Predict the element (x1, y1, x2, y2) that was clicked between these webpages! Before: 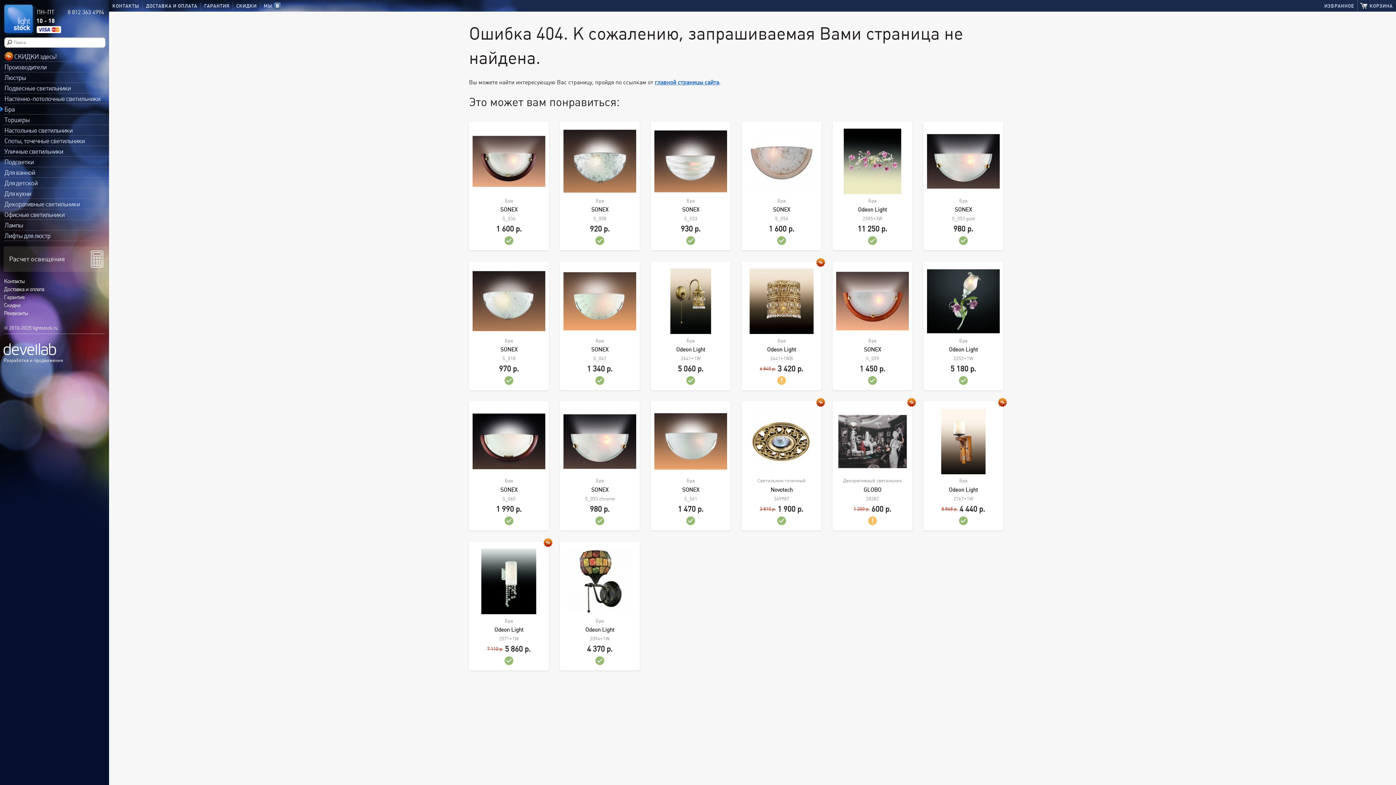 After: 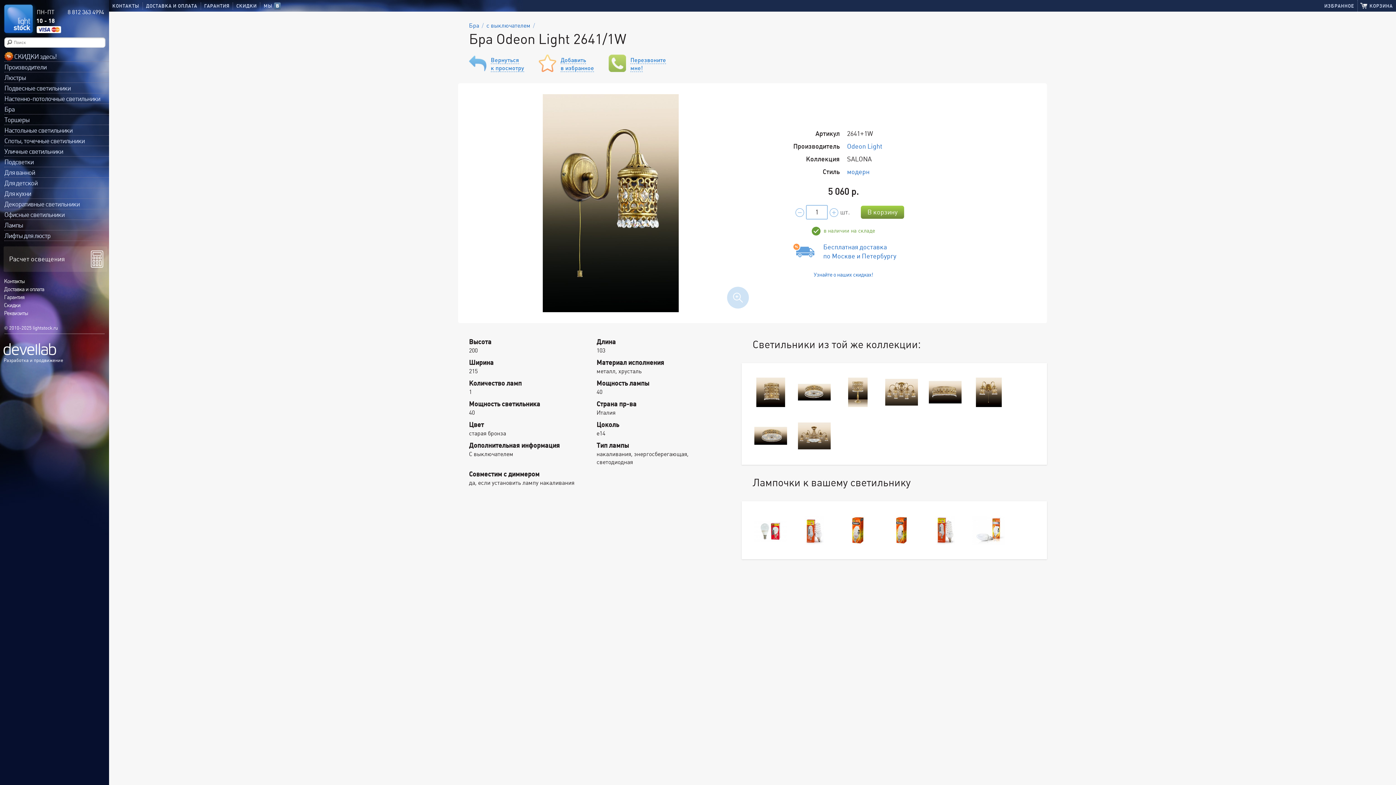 Action: label: Бра
Odeon Light
2641+1W
5 060 p.
Подробнее bbox: (650, 261, 730, 390)